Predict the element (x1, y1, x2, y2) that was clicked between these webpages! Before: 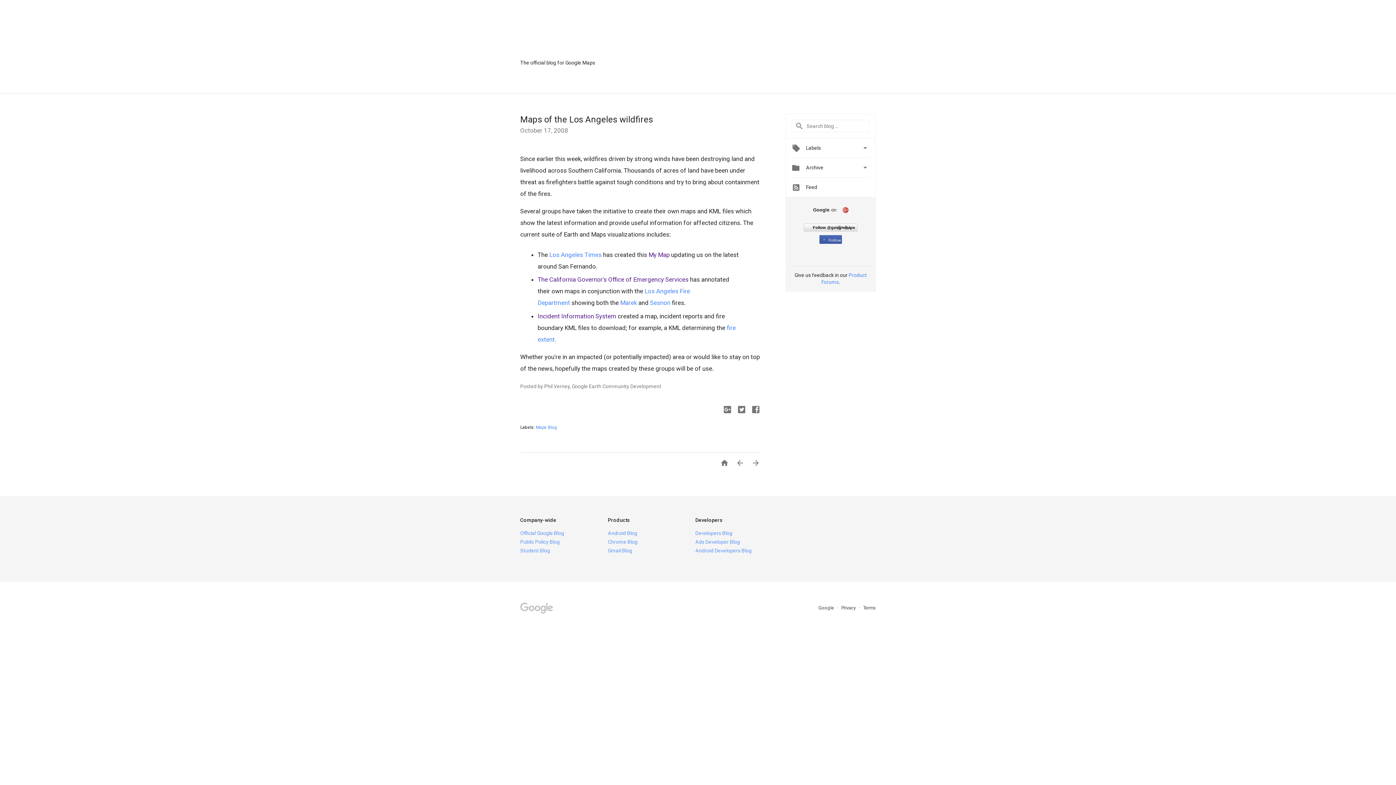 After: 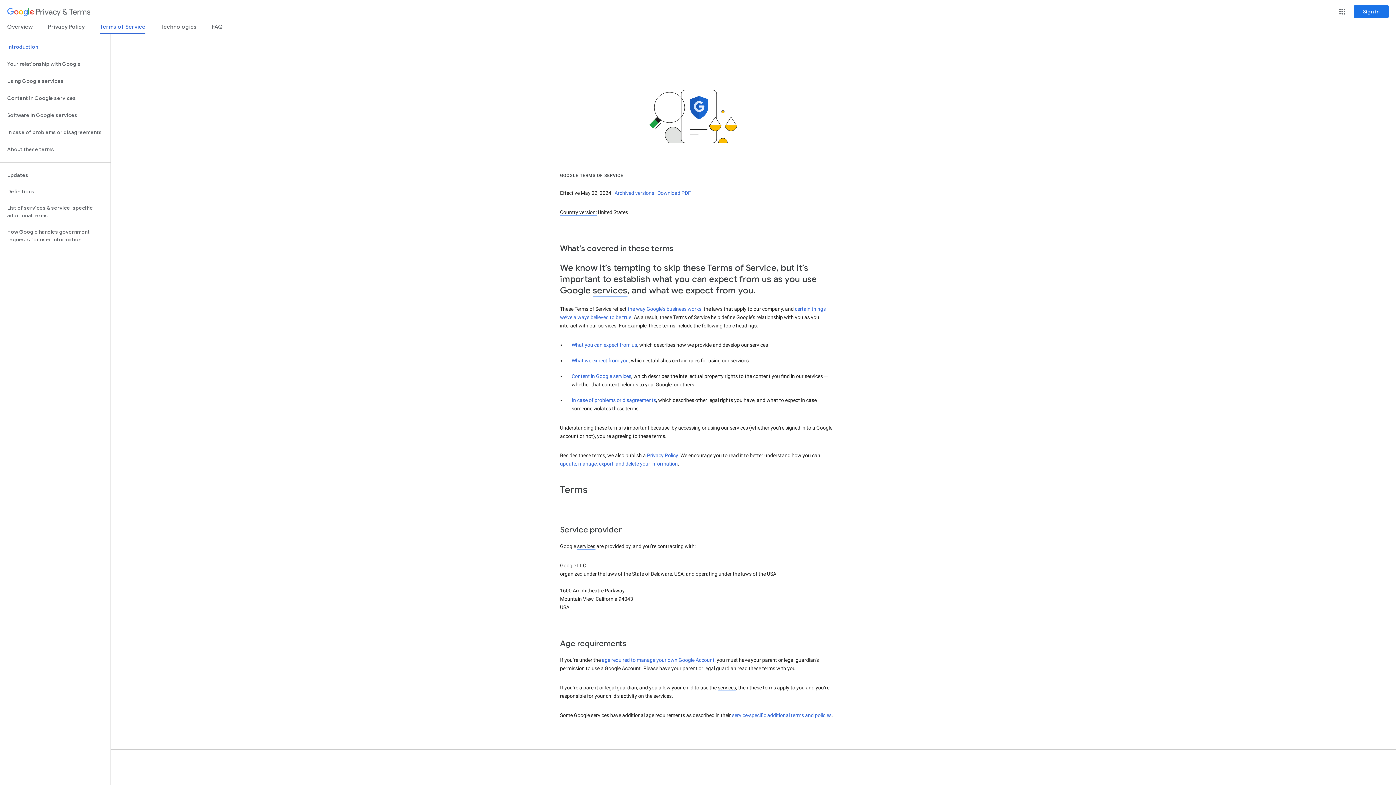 Action: label: Terms bbox: (863, 605, 876, 610)